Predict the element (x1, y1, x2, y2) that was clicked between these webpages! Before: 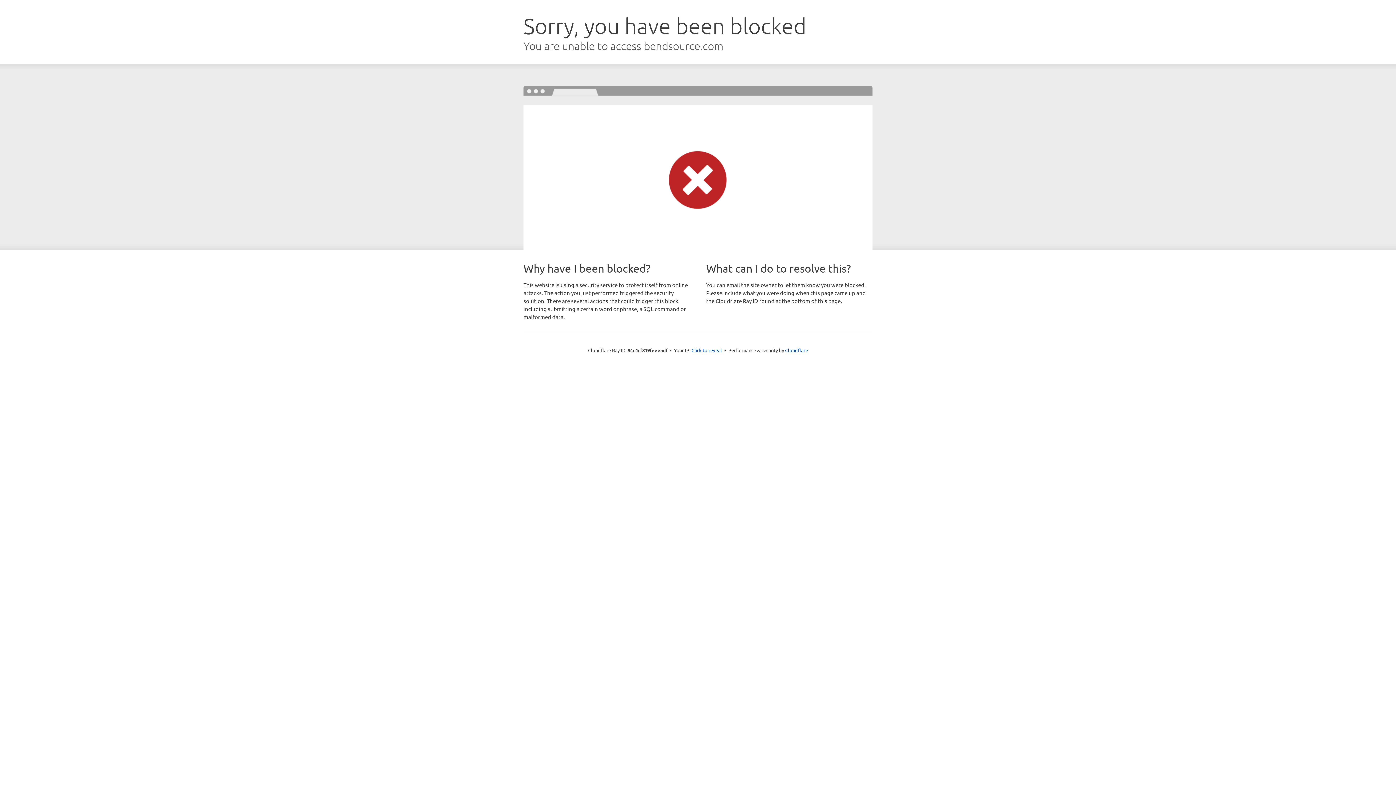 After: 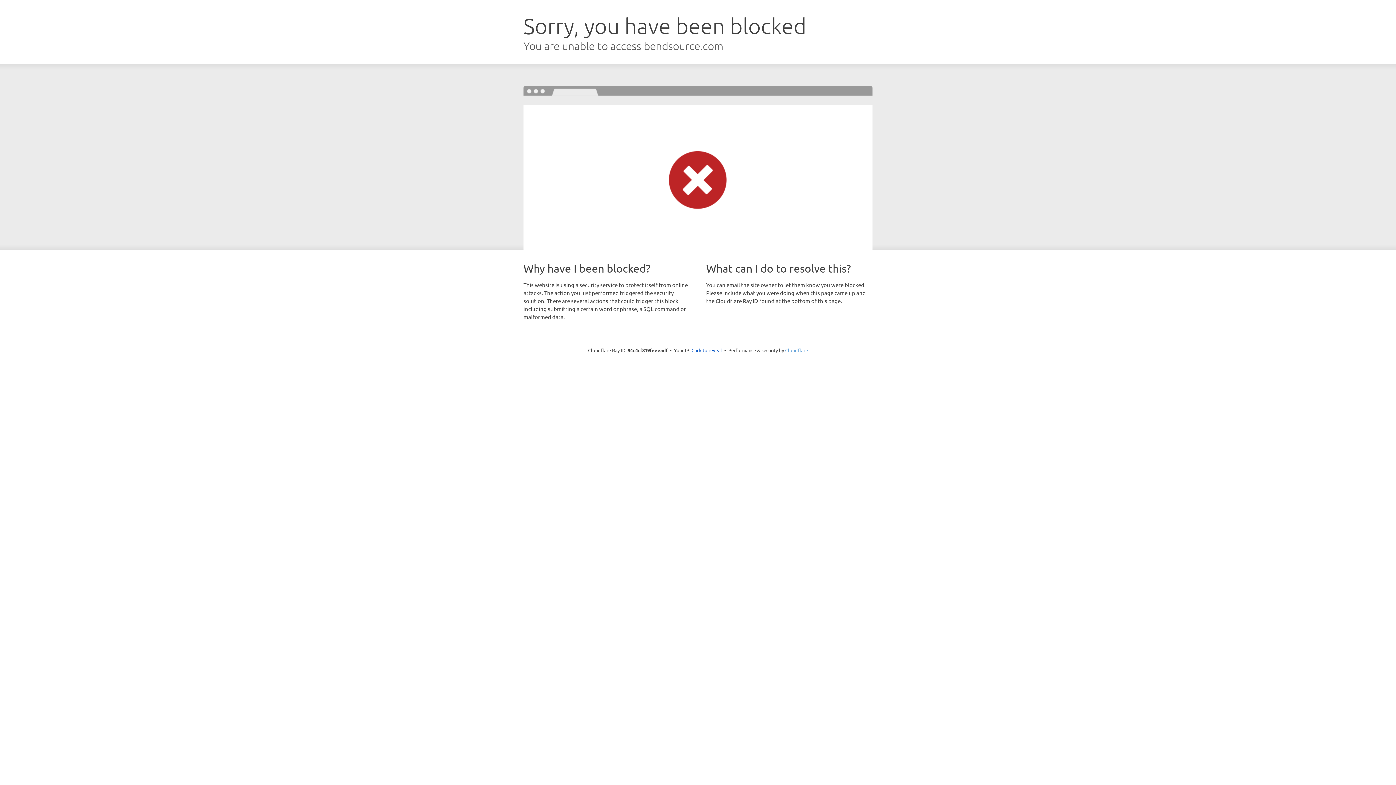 Action: label: Cloudflare bbox: (785, 347, 808, 353)